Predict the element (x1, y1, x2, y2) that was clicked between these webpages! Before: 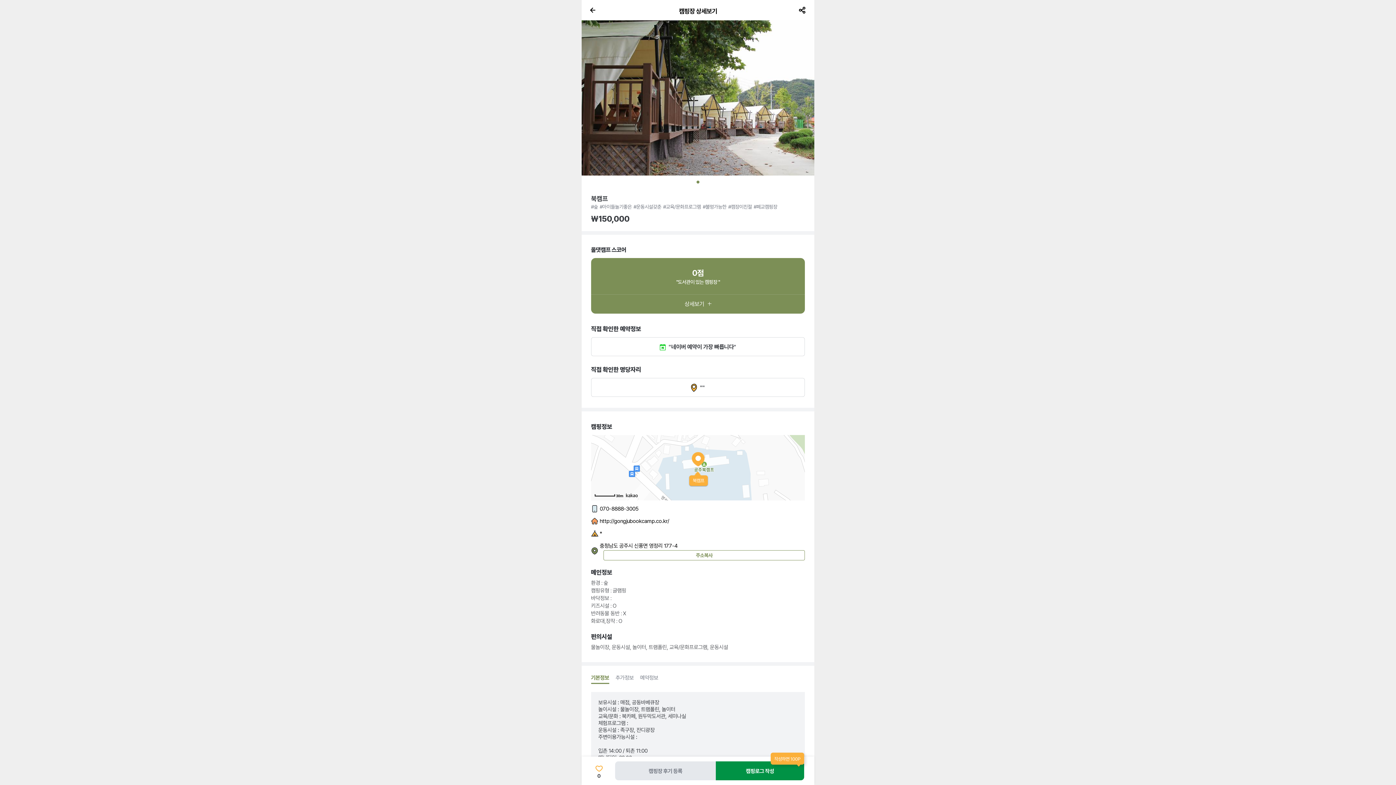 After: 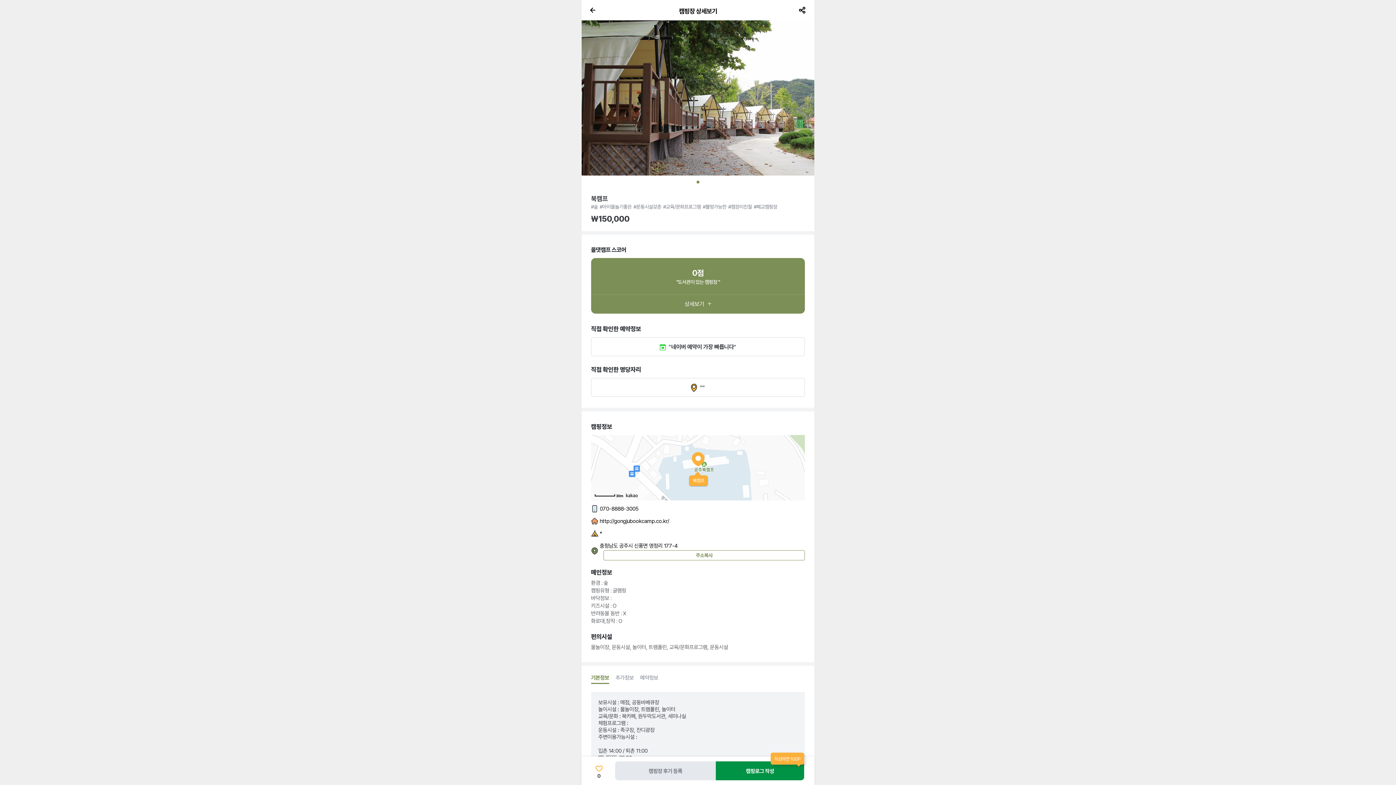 Action: bbox: (591, 378, 805, 396) label: ""